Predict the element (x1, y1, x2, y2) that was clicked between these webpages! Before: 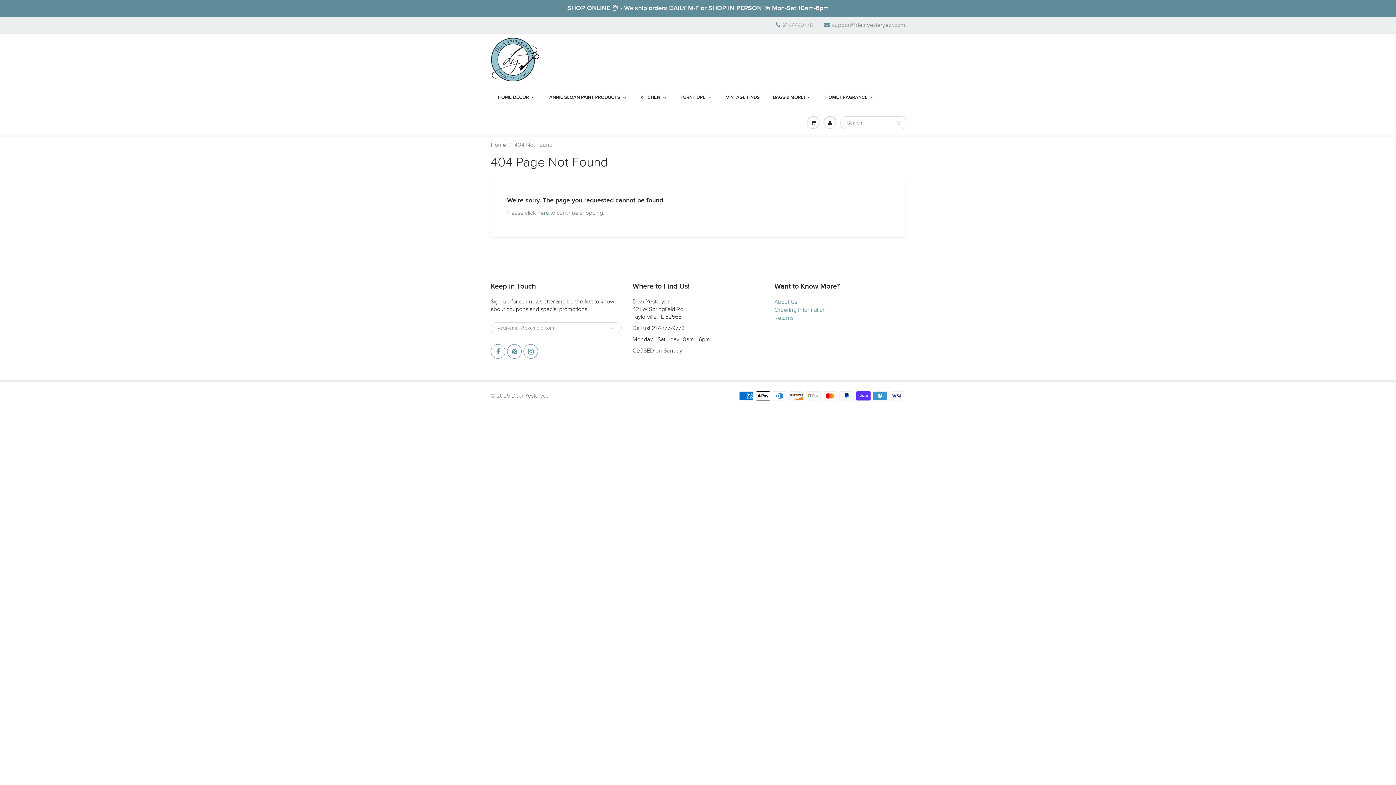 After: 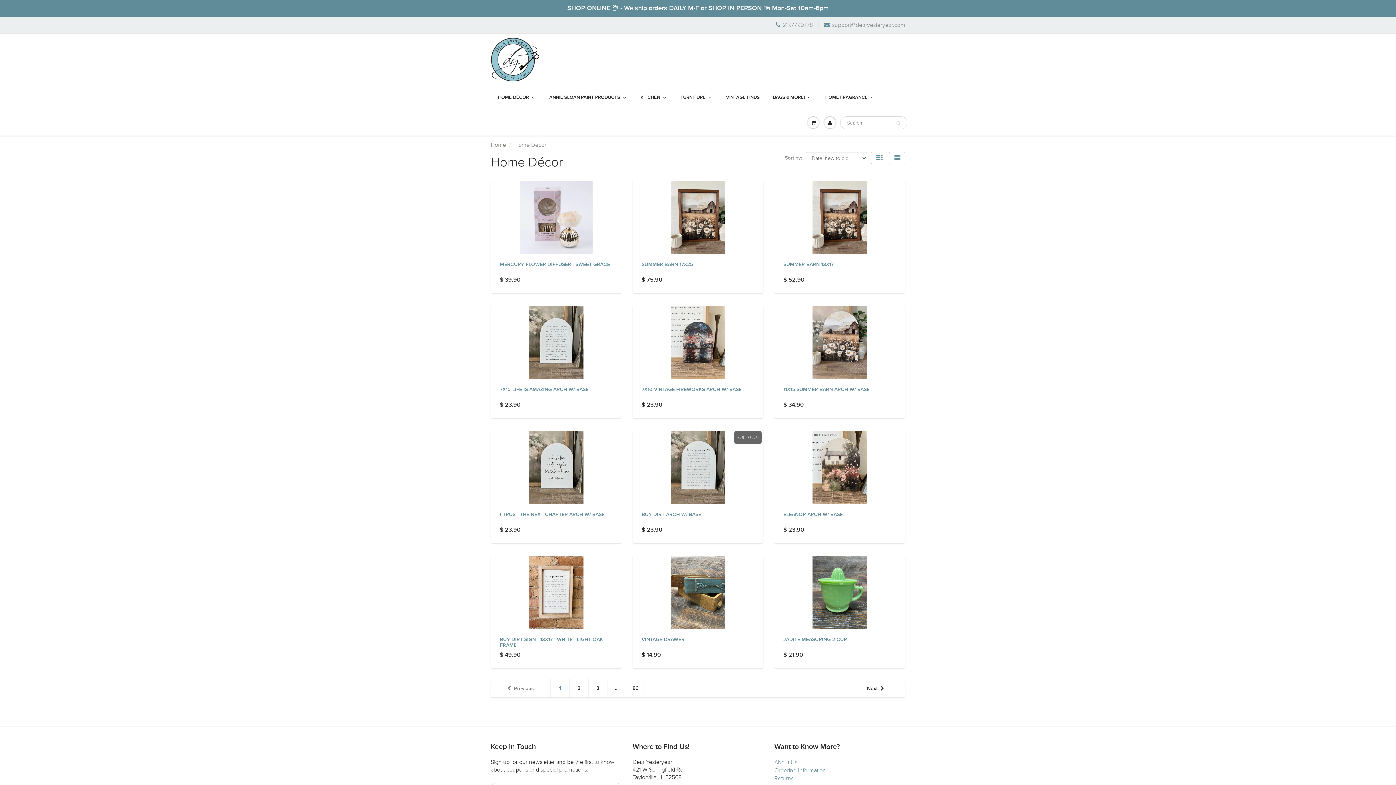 Action: bbox: (491, 85, 542, 110) label: Home Décor